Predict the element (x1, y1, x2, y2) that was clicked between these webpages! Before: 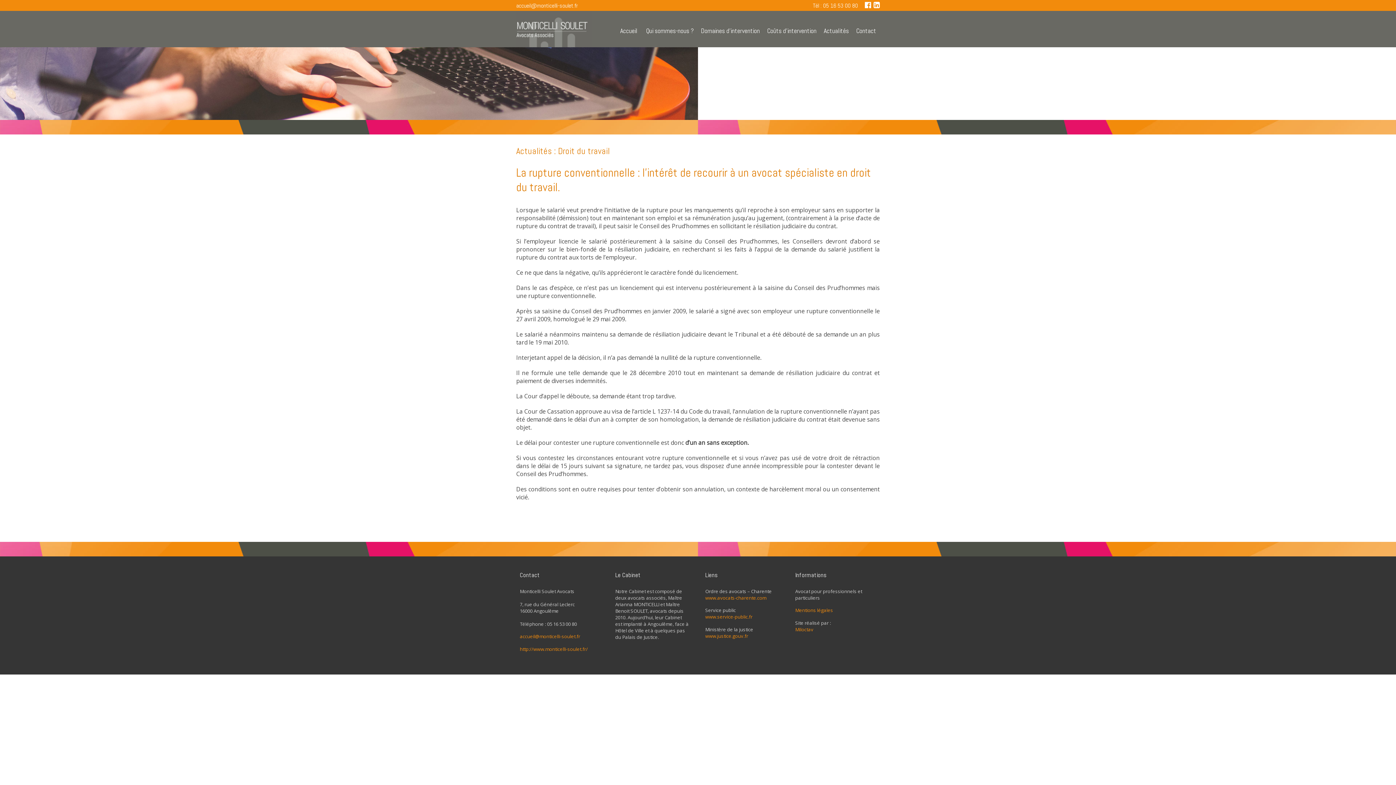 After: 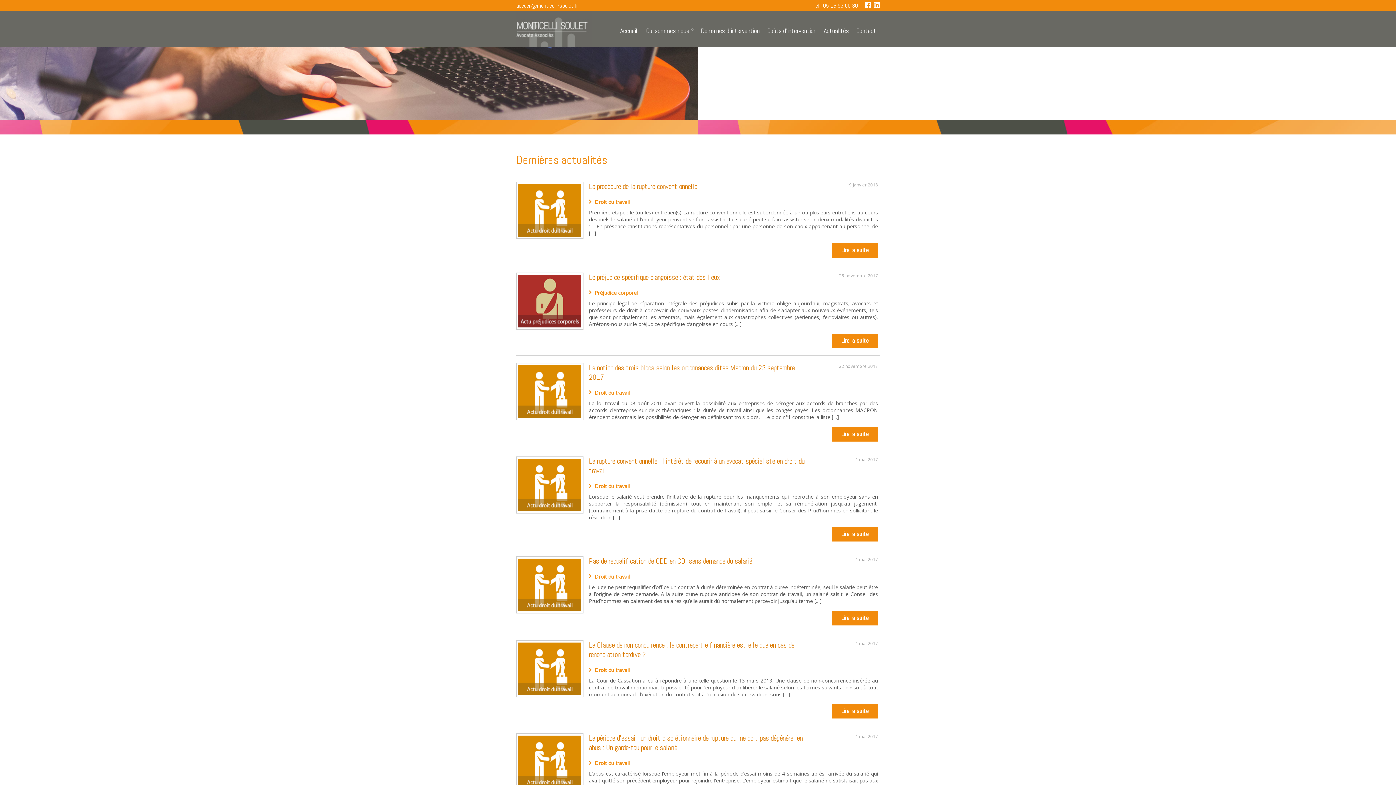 Action: bbox: (820, 23, 852, 38) label: Actualités